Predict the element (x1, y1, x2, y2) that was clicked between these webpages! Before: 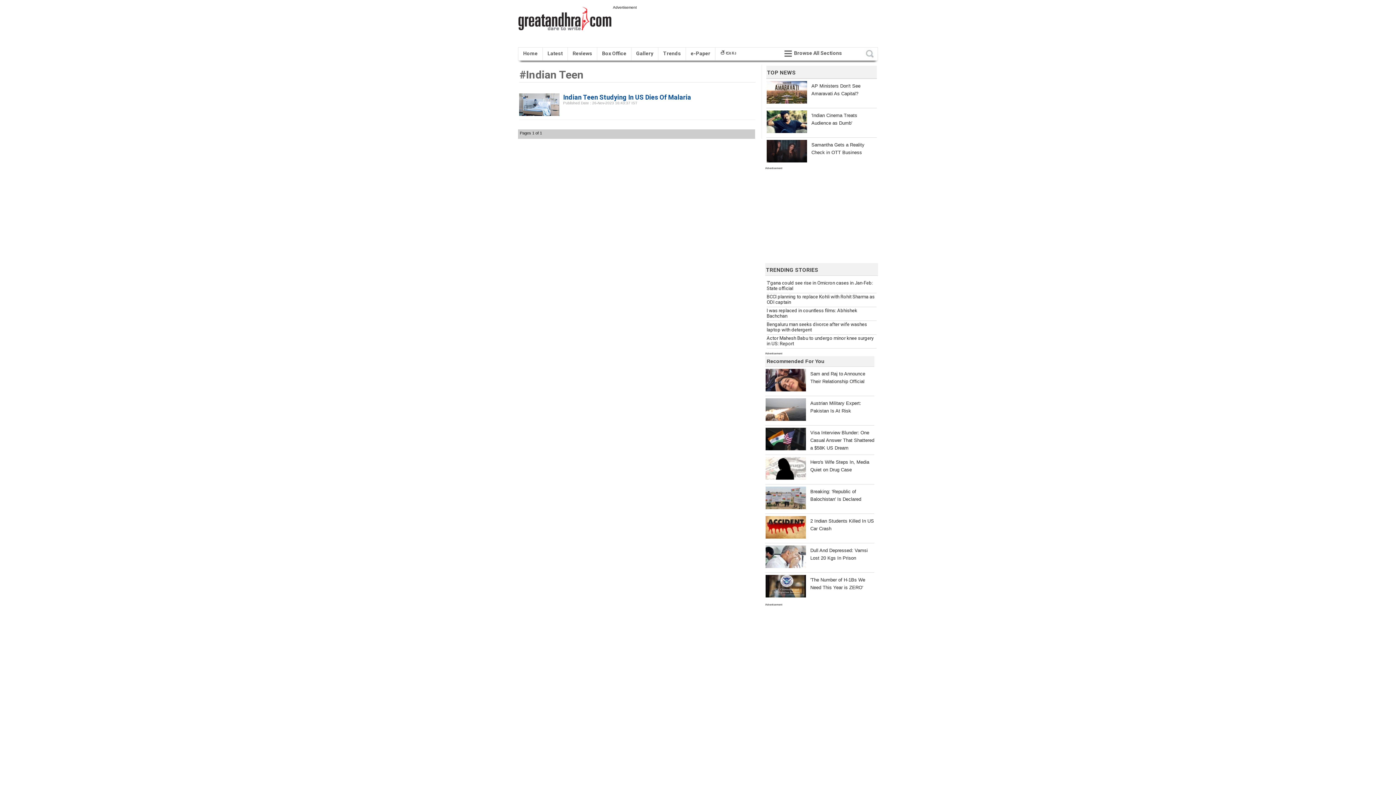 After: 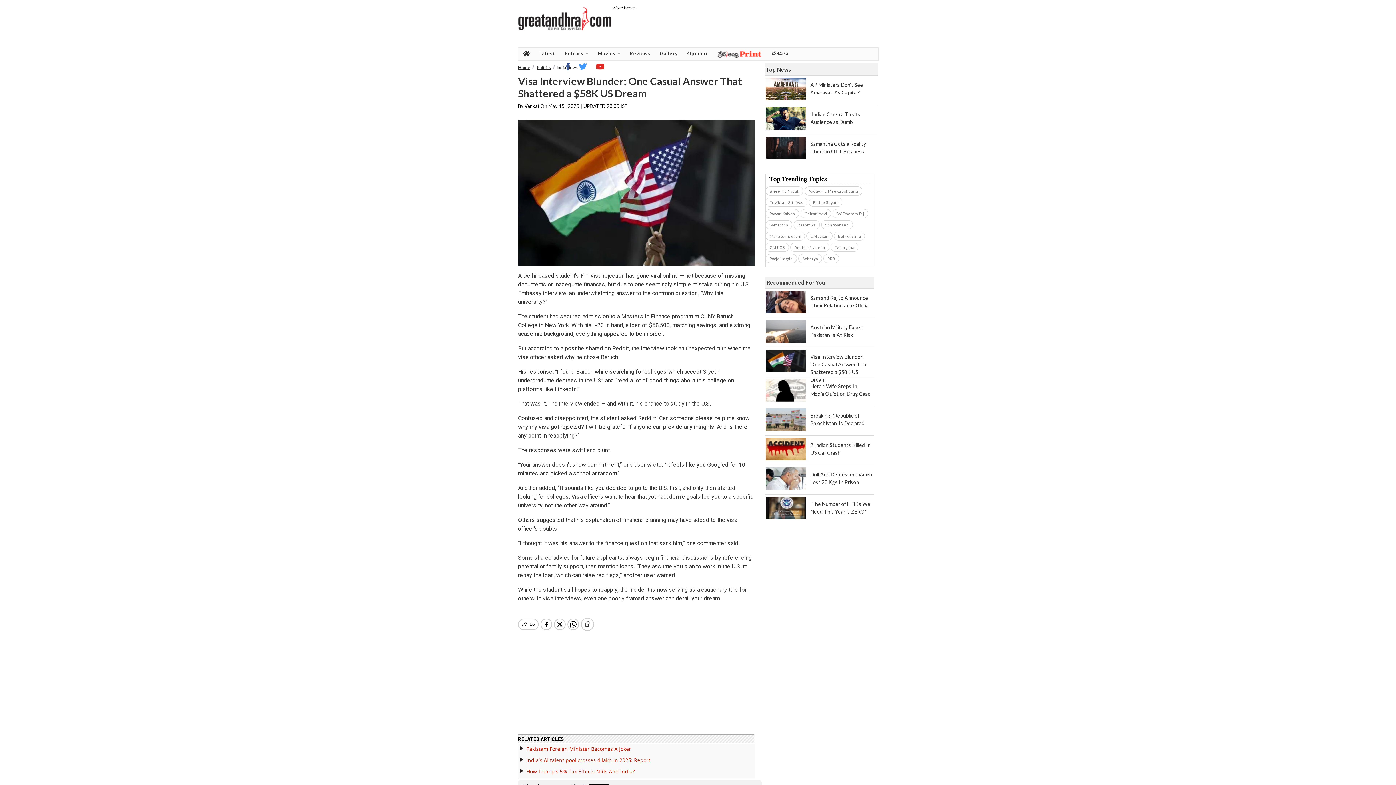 Action: bbox: (765, 423, 874, 452) label: Visa Interview Blunder: One Casual Answer That Shattered a $58K US Dream